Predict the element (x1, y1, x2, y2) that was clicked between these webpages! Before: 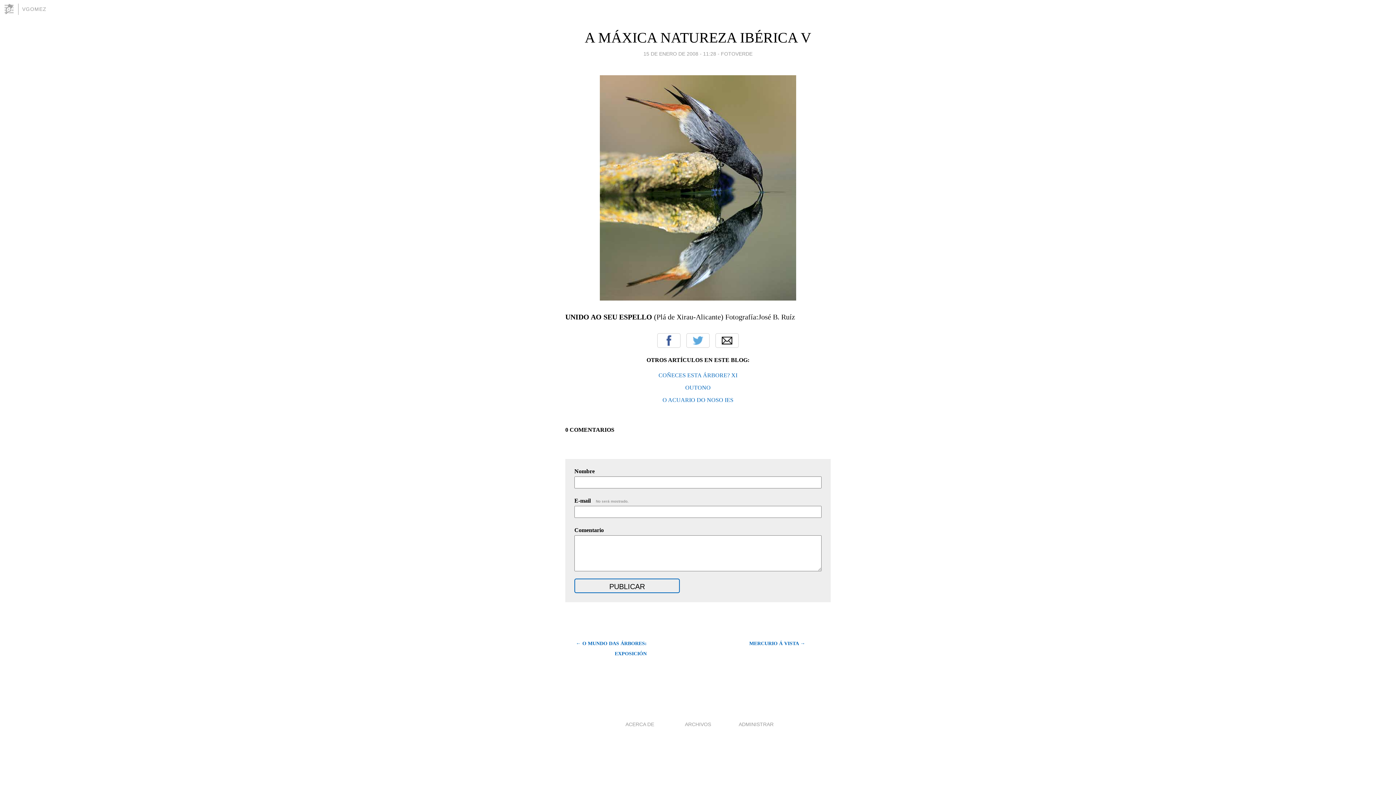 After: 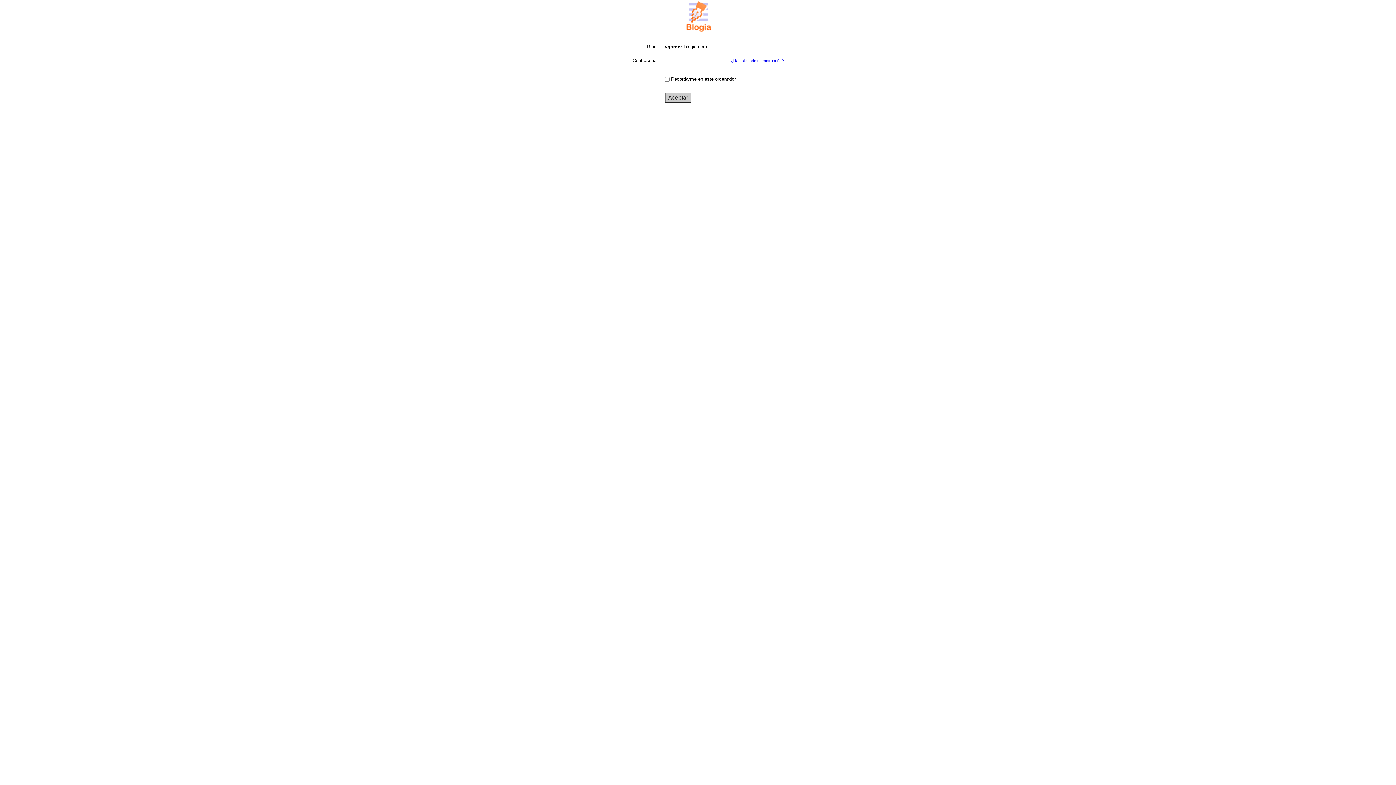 Action: label: ADMINISTRAR bbox: (738, 721, 773, 727)